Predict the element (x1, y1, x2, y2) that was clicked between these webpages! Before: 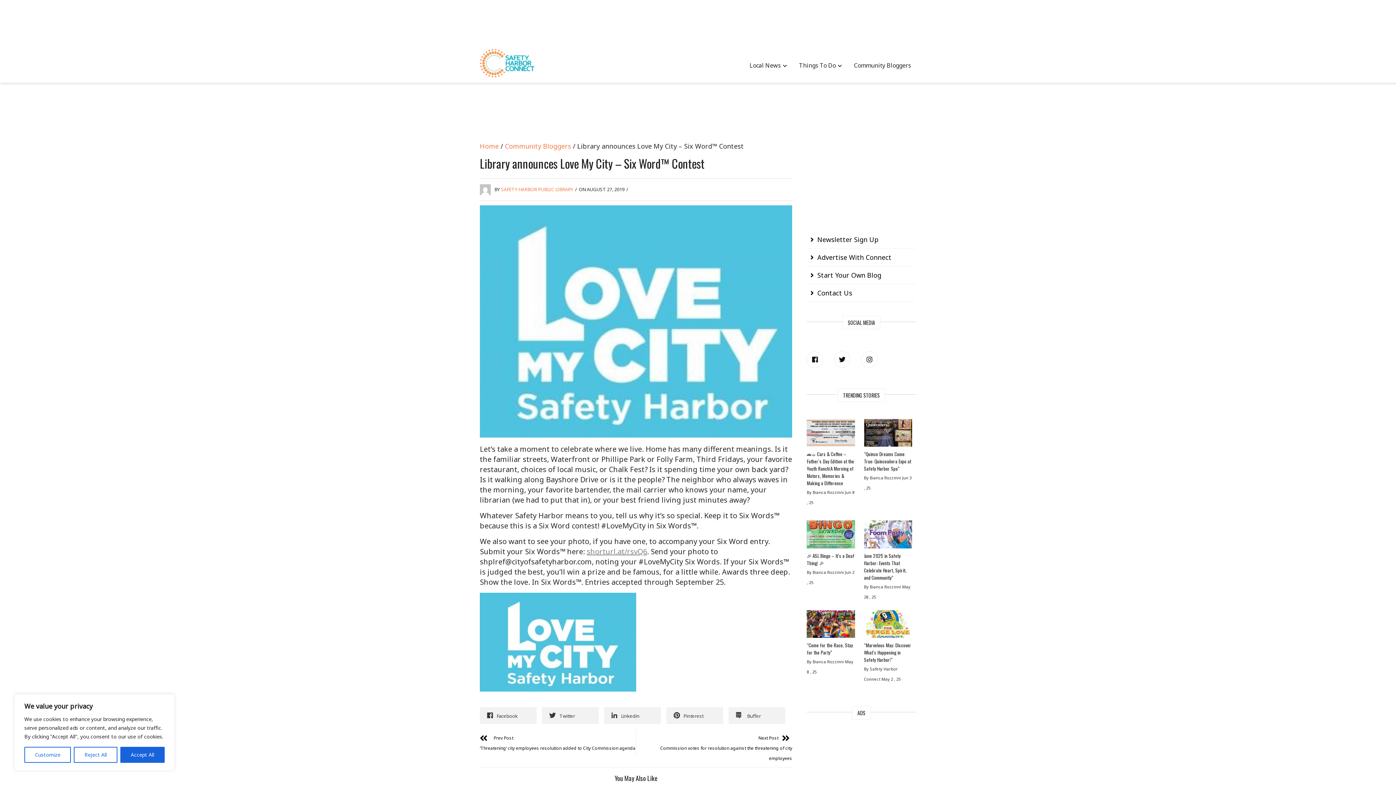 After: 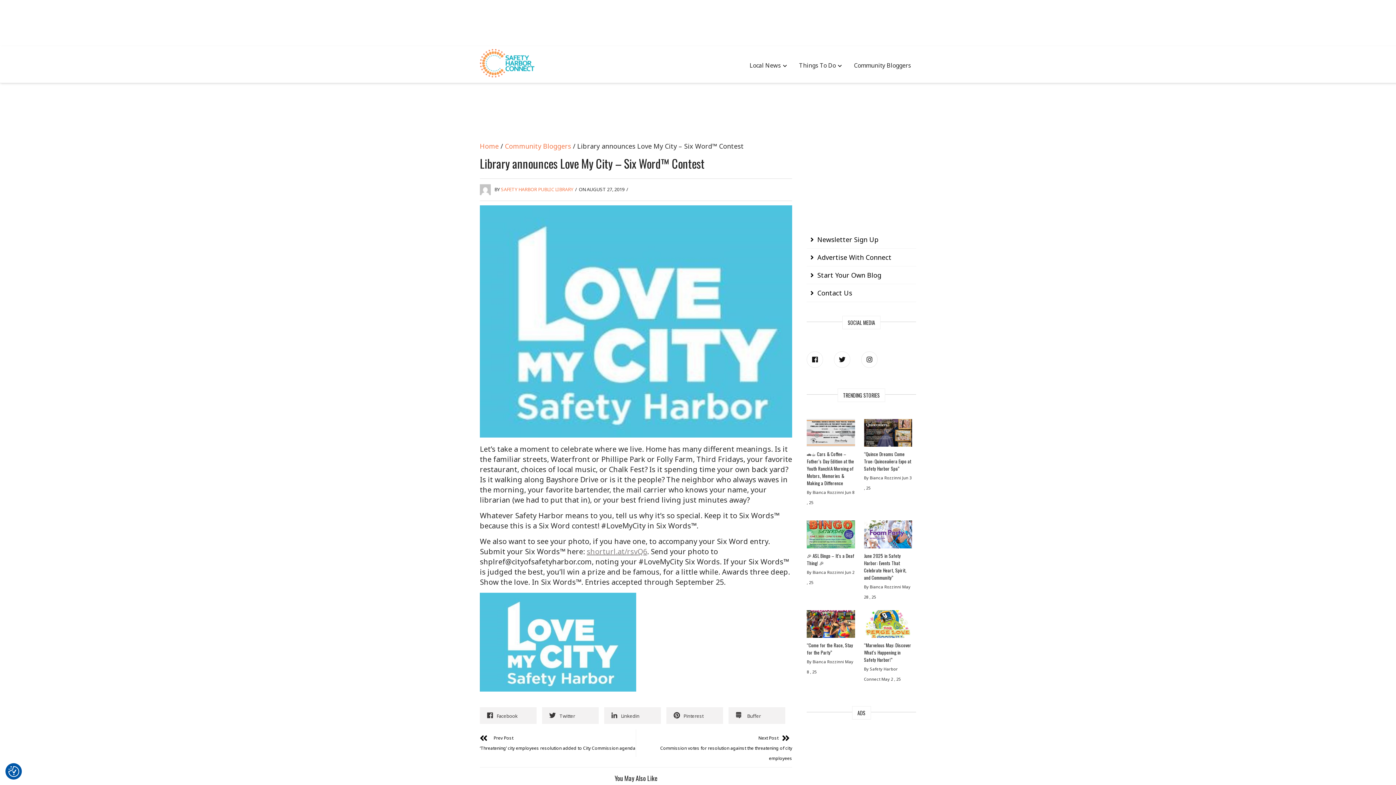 Action: bbox: (120, 747, 164, 763) label: Accept All